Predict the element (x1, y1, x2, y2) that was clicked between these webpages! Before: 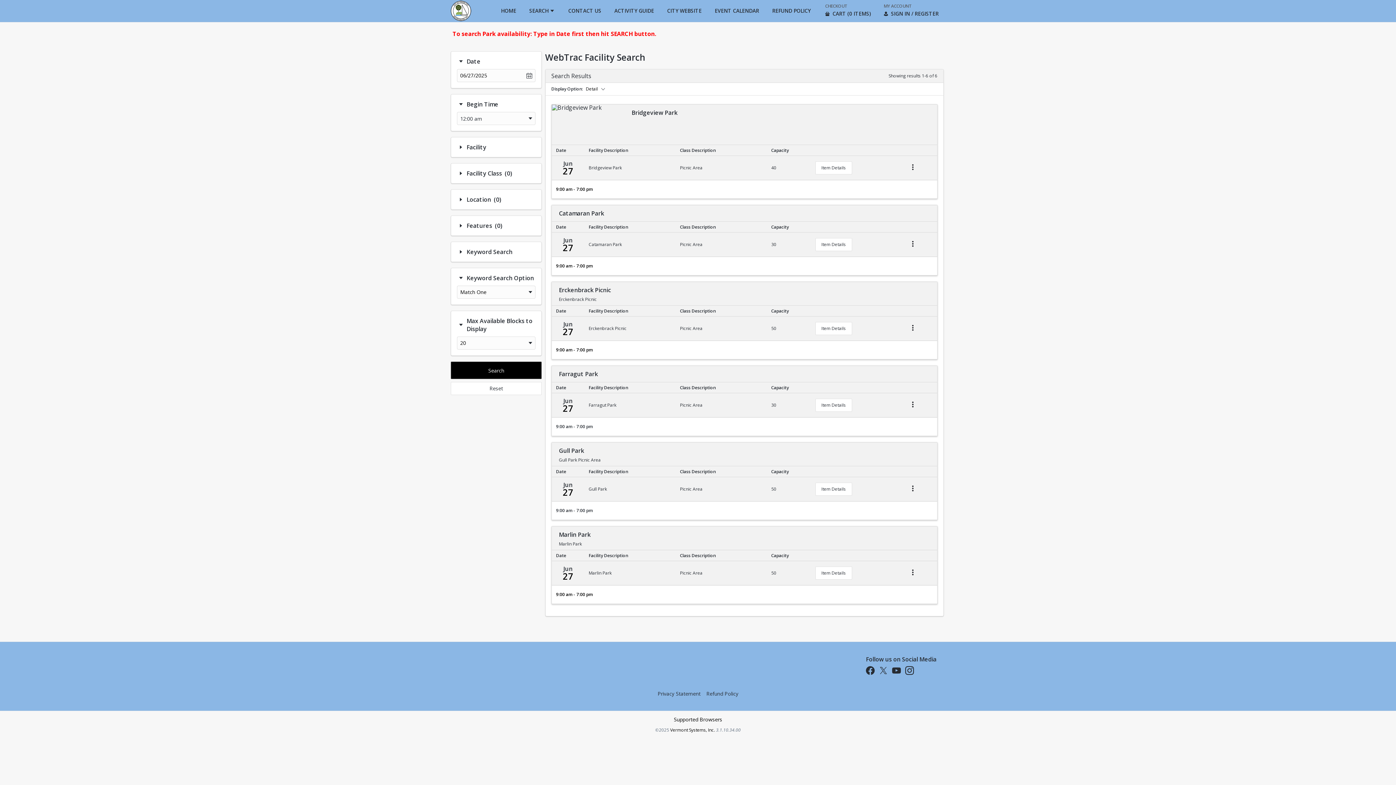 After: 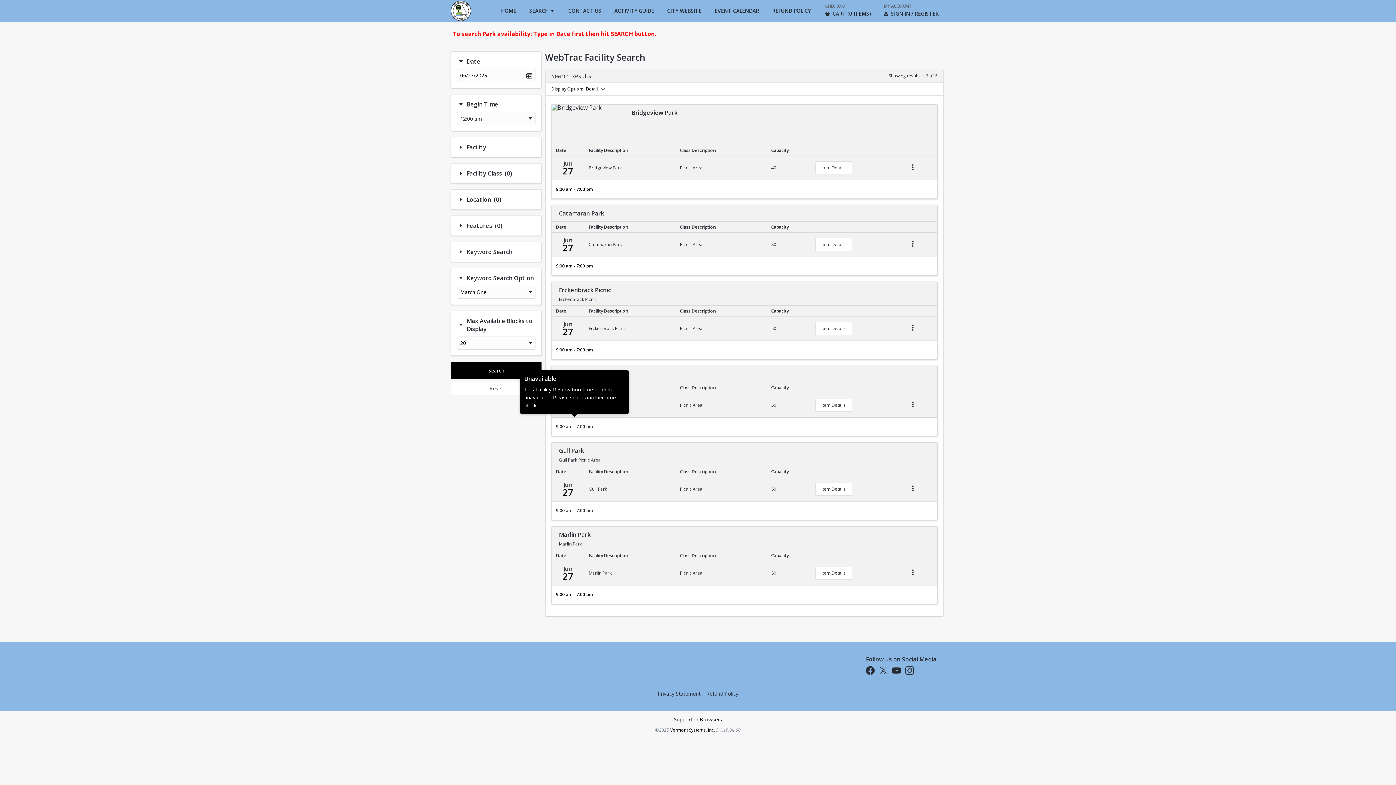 Action: label: 9:00 am - 7:00 pm bbox: (551, 417, 597, 436)